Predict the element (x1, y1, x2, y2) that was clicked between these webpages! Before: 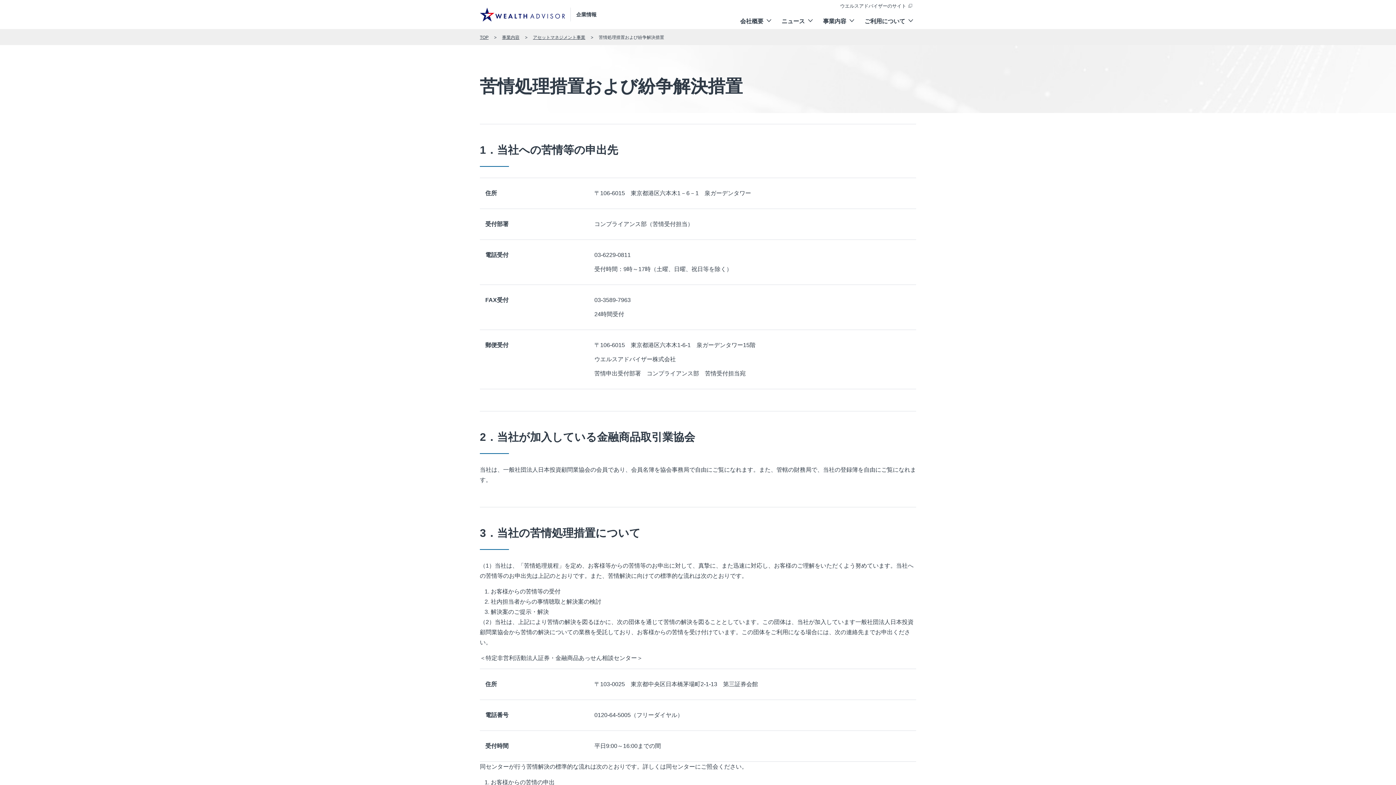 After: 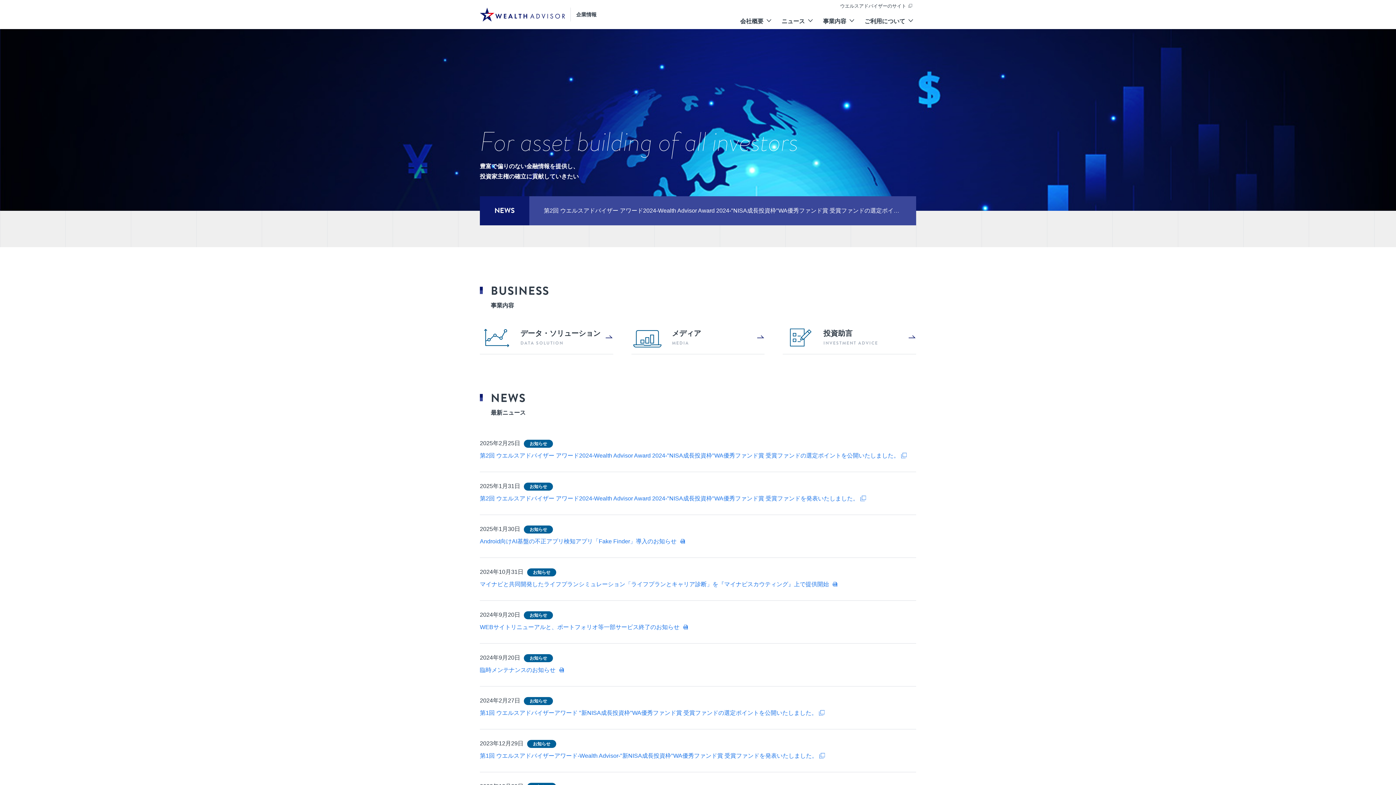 Action: bbox: (480, 7, 565, 21)